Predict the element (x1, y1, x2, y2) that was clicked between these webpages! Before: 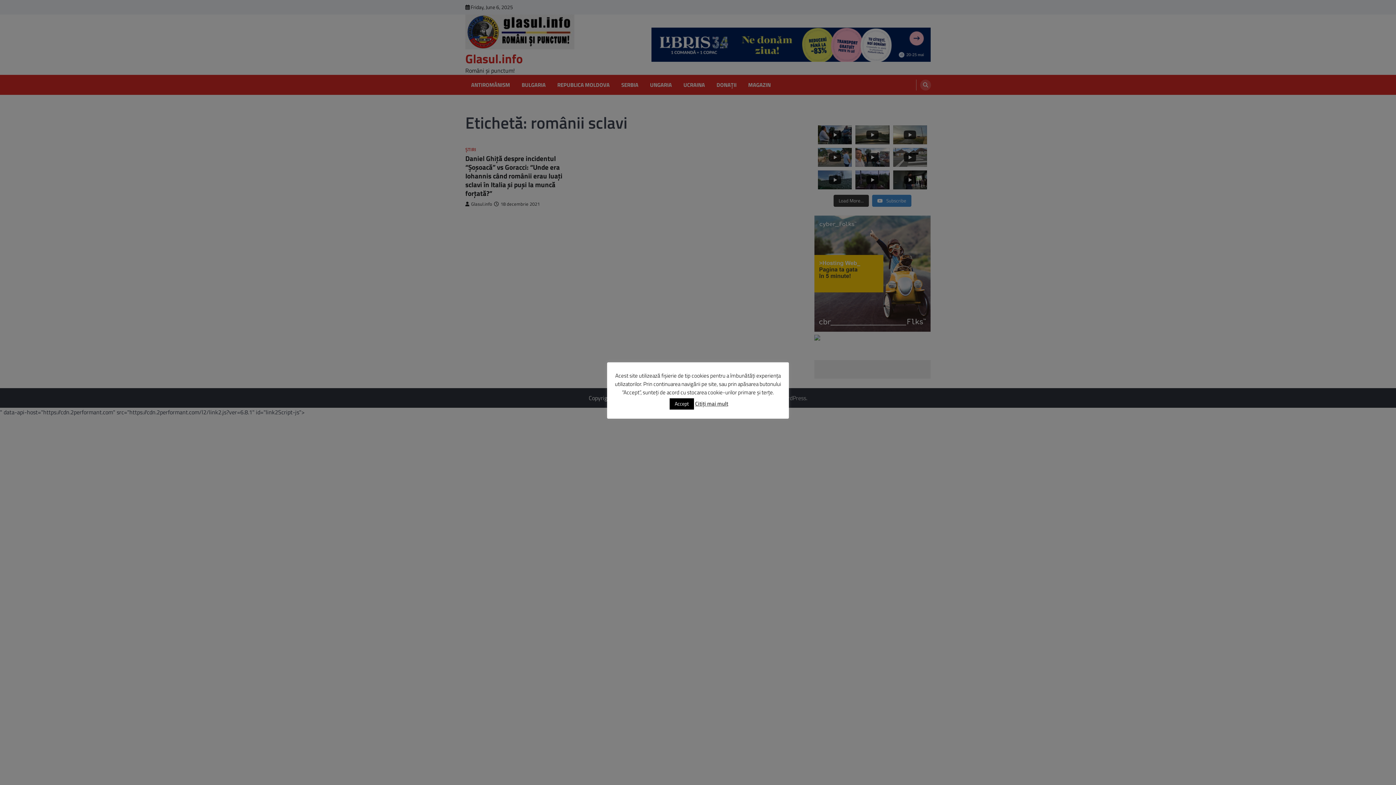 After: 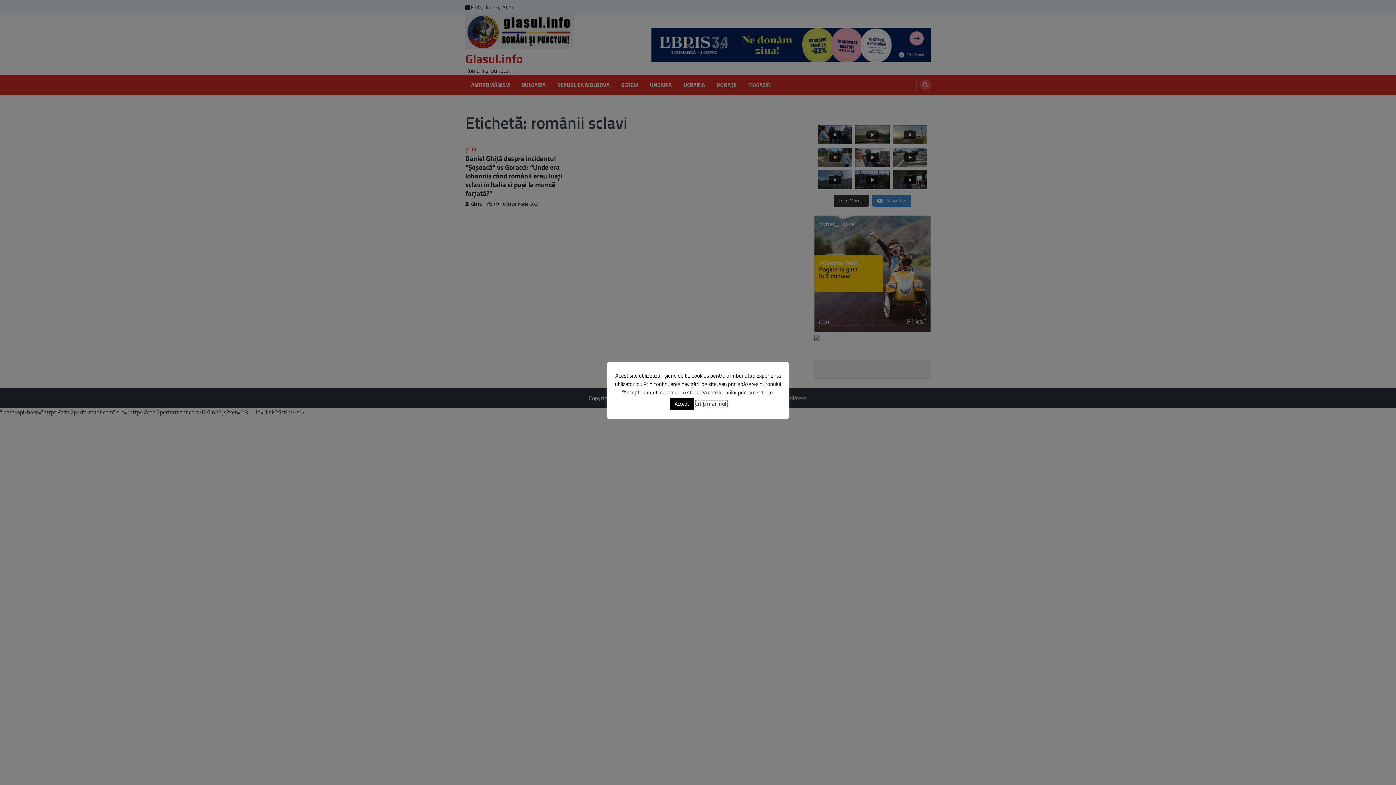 Action: label: Citiți mai mult bbox: (695, 400, 728, 408)